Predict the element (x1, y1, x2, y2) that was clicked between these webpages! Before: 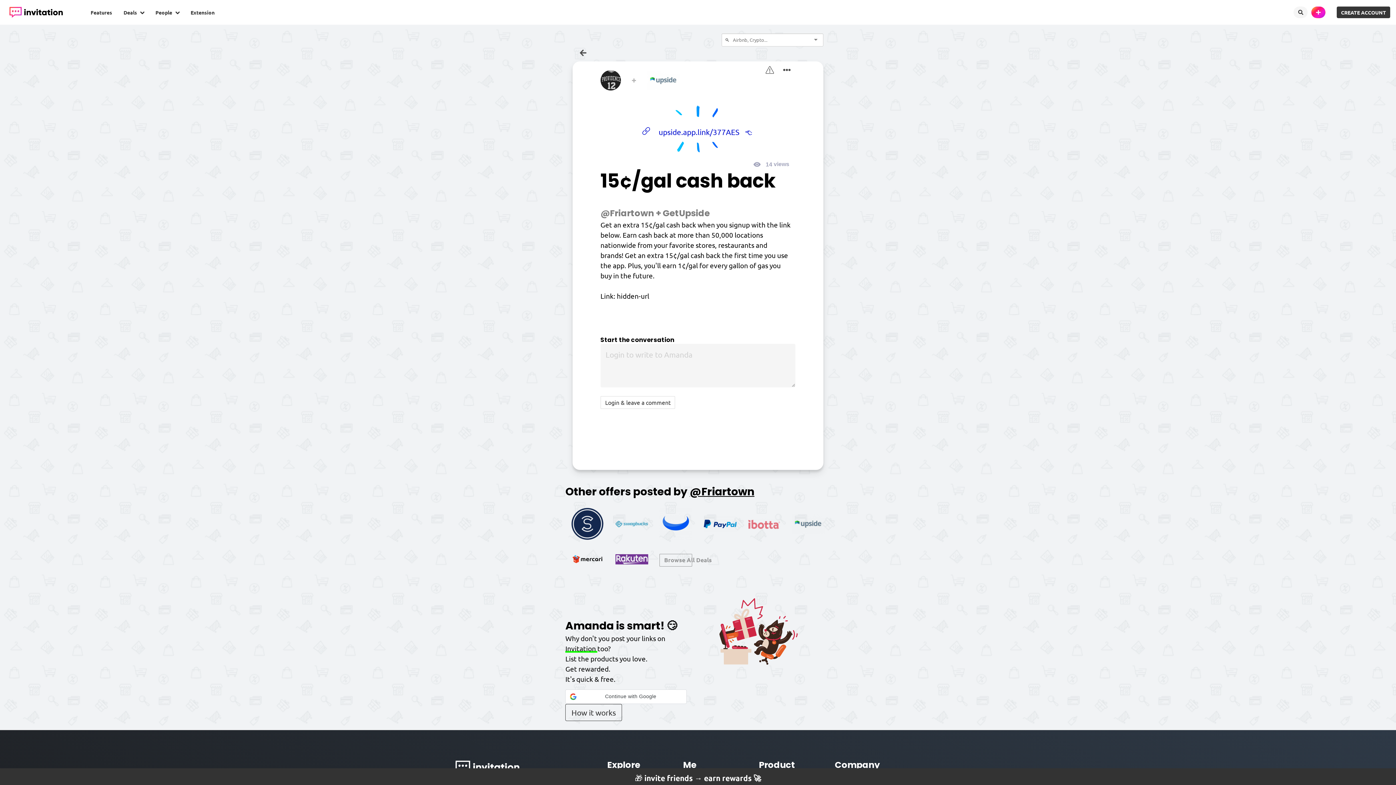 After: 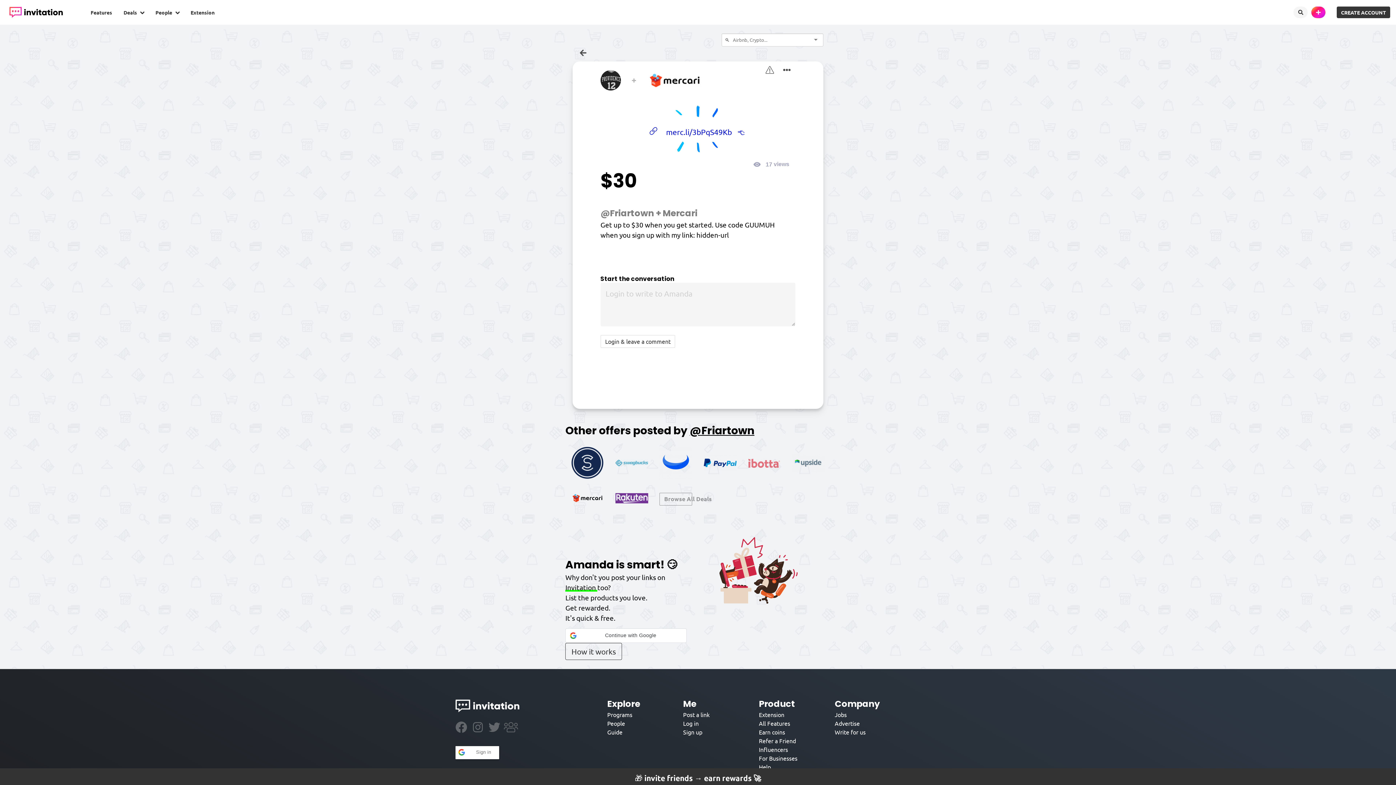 Action: bbox: (571, 558, 604, 565)